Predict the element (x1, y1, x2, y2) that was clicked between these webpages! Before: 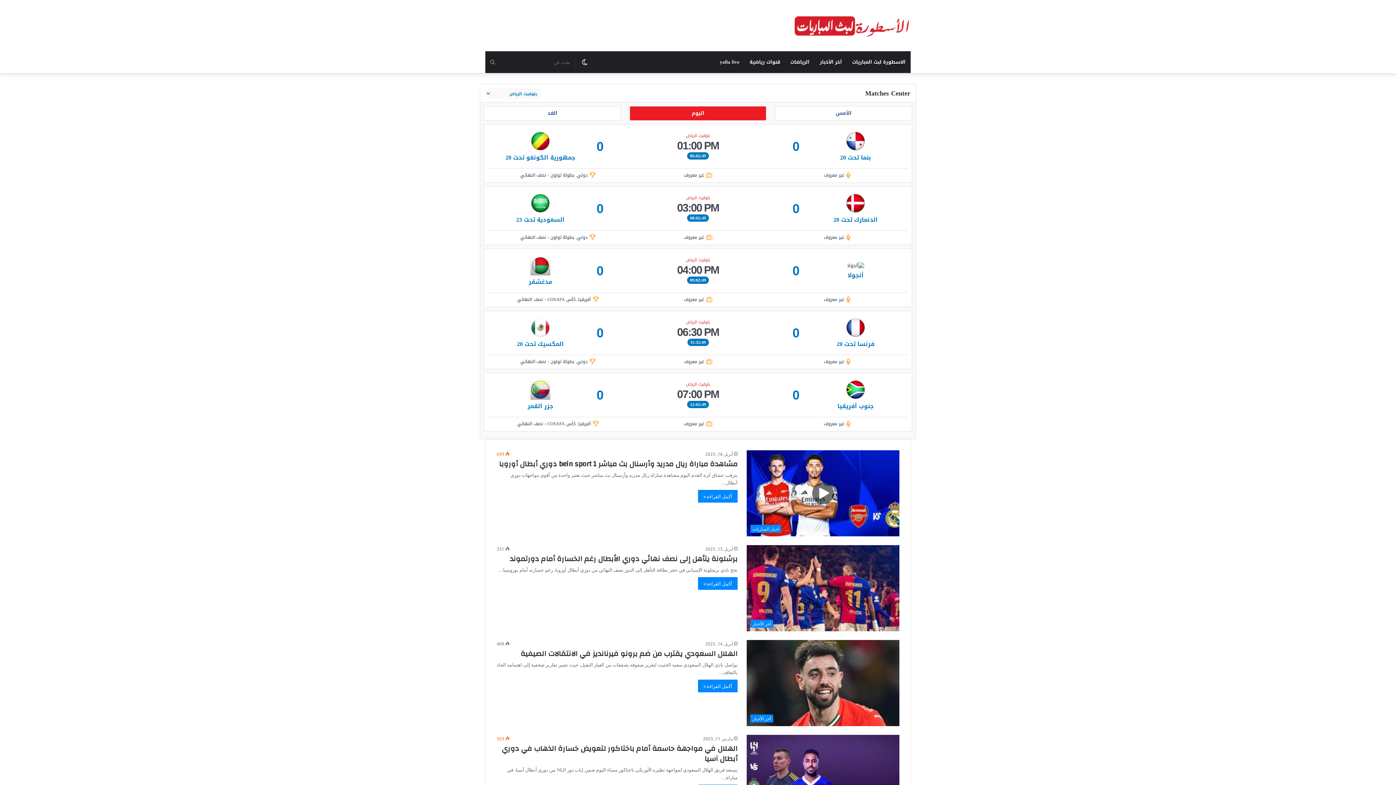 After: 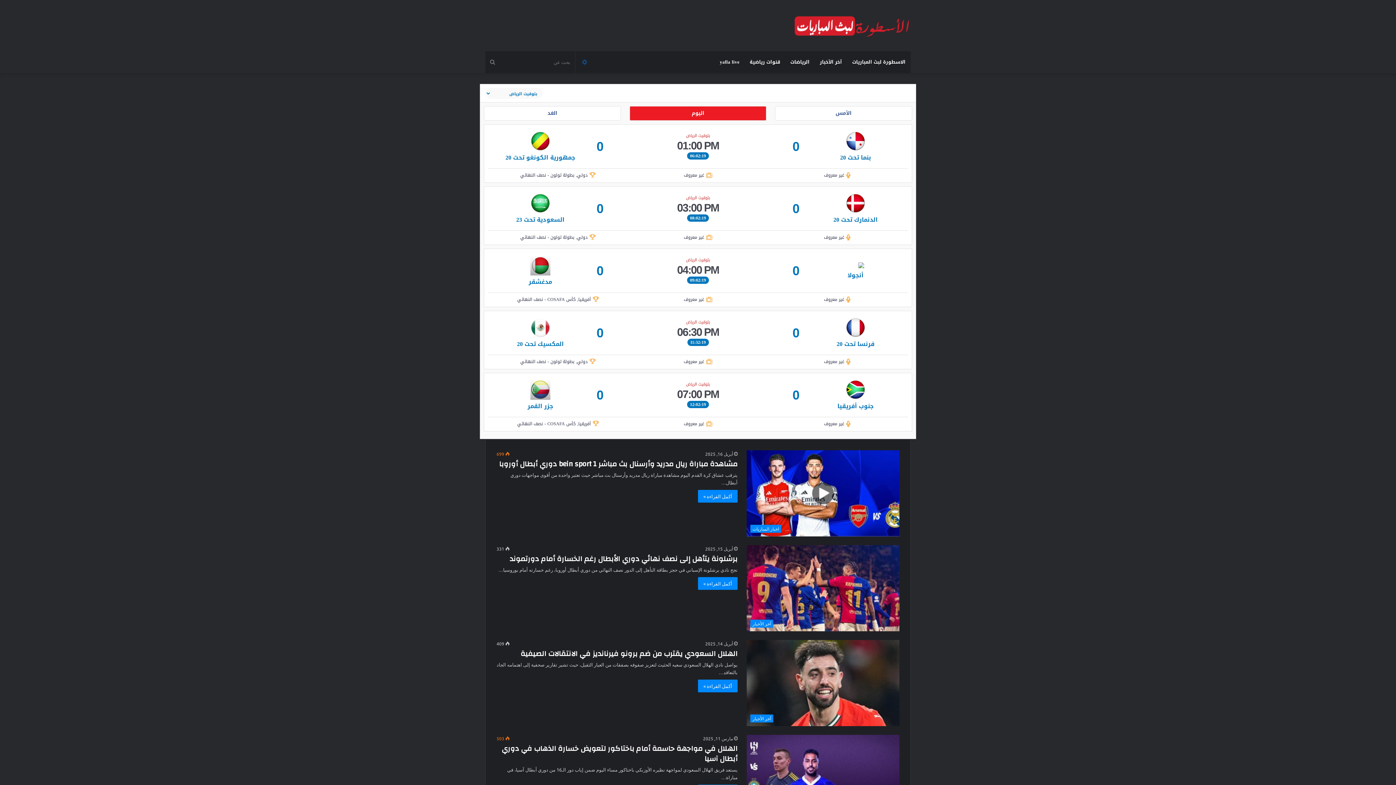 Action: label: الوضع المظلم bbox: (579, 51, 590, 73)